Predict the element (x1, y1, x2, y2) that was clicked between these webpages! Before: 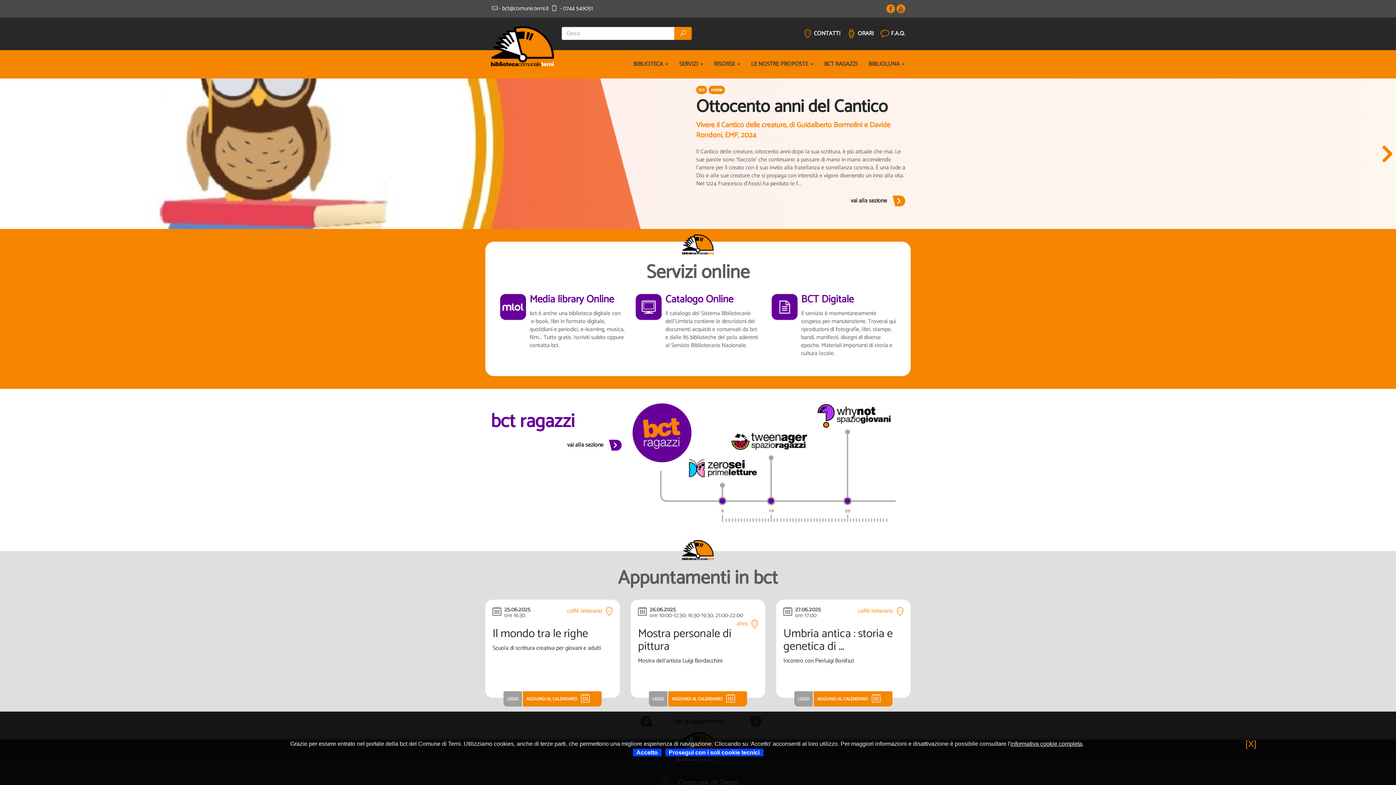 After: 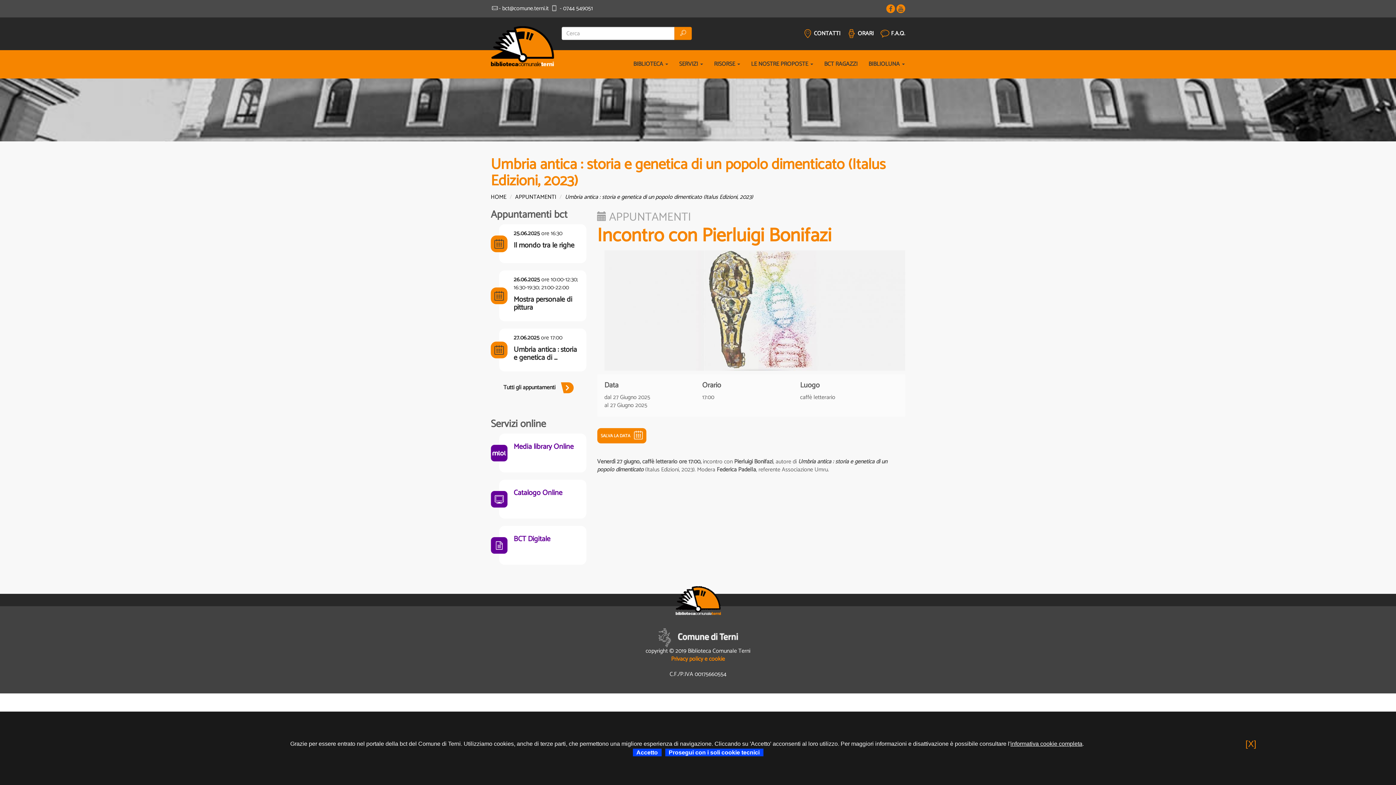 Action: bbox: (798, 695, 809, 702) label: LEGGI